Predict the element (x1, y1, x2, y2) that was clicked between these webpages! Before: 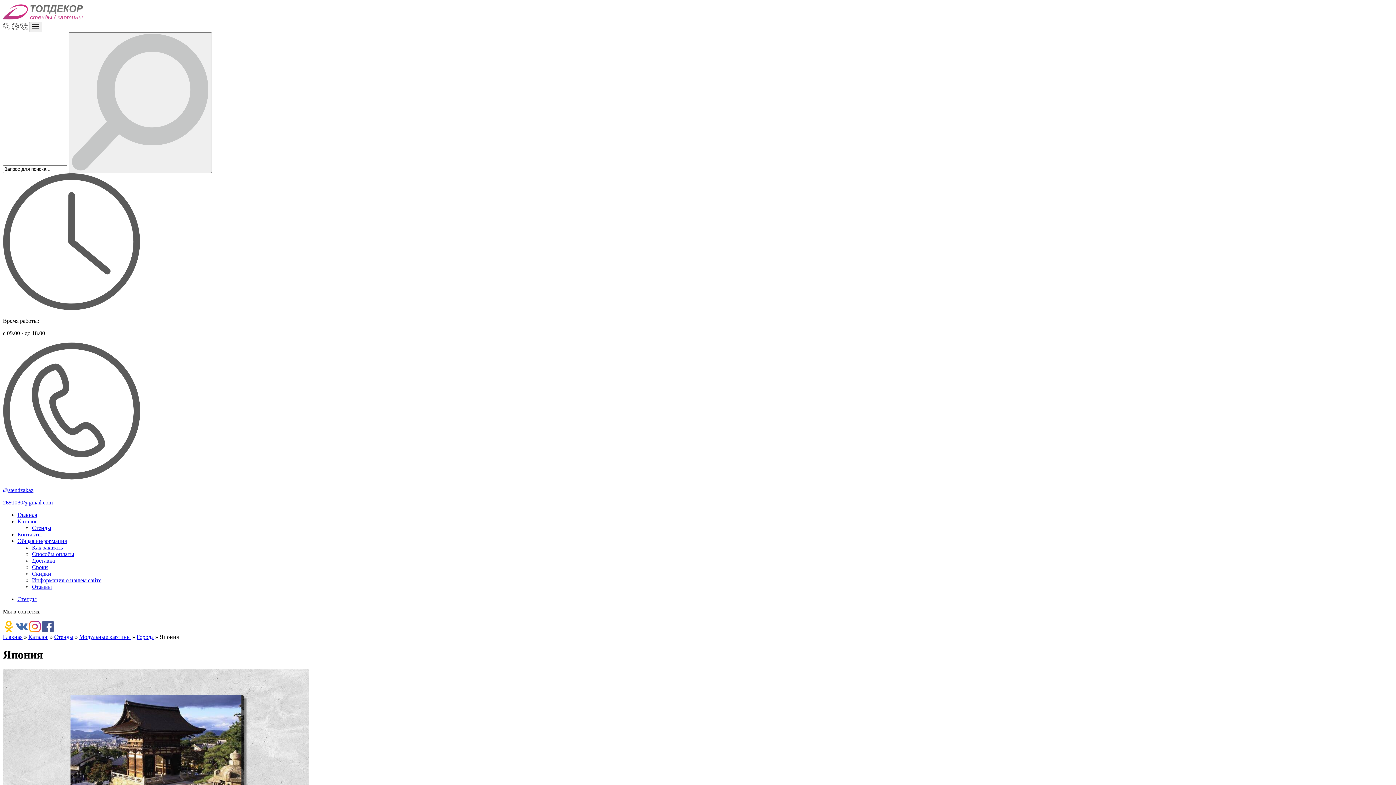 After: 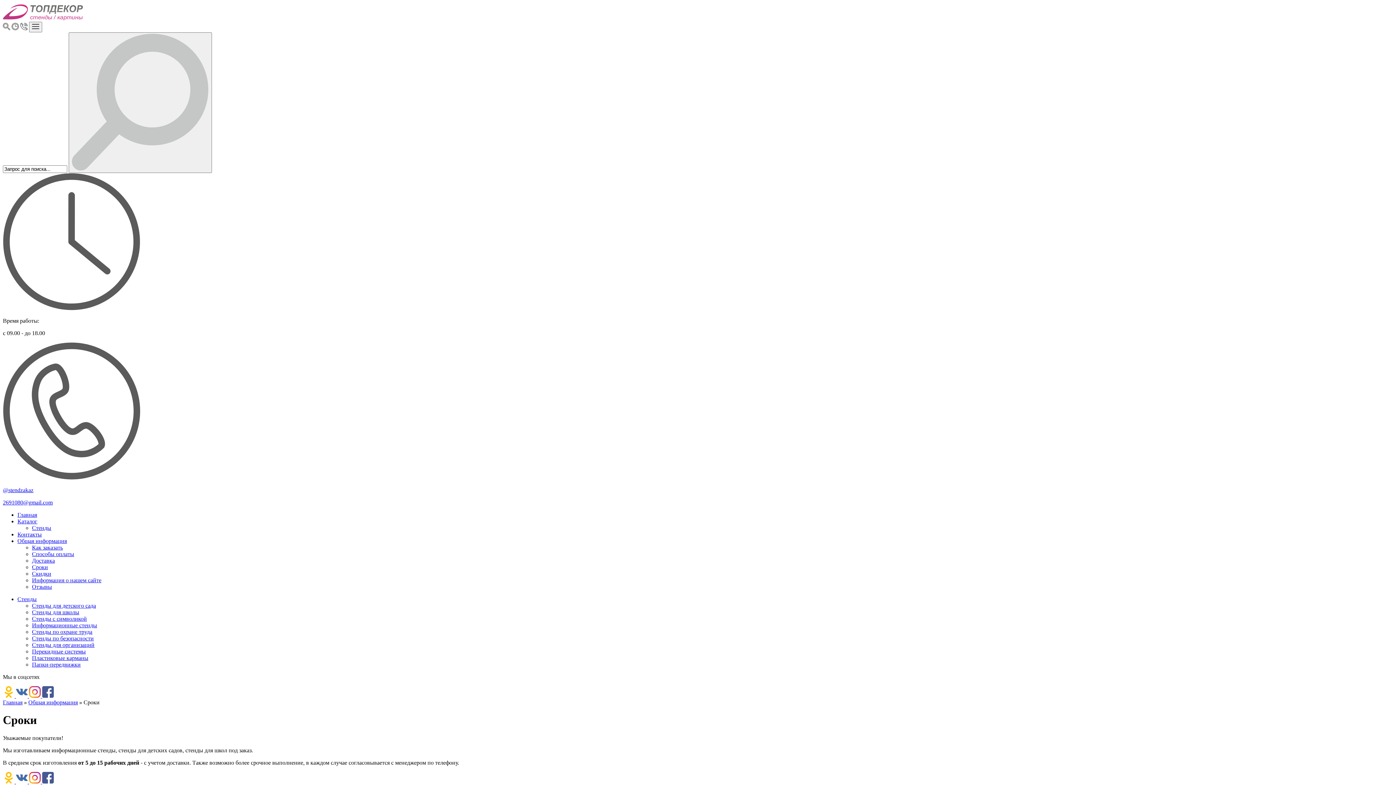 Action: label: Сроки bbox: (32, 564, 48, 570)